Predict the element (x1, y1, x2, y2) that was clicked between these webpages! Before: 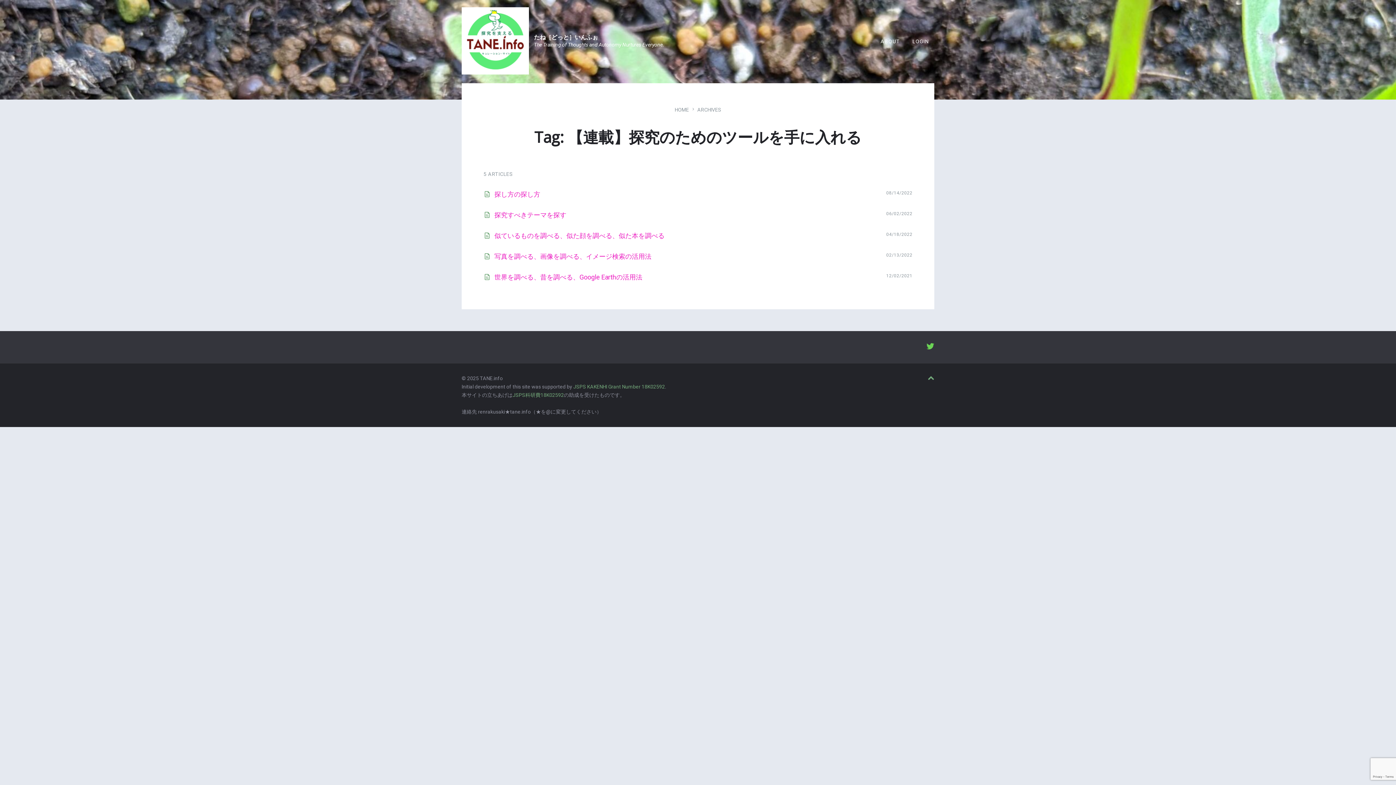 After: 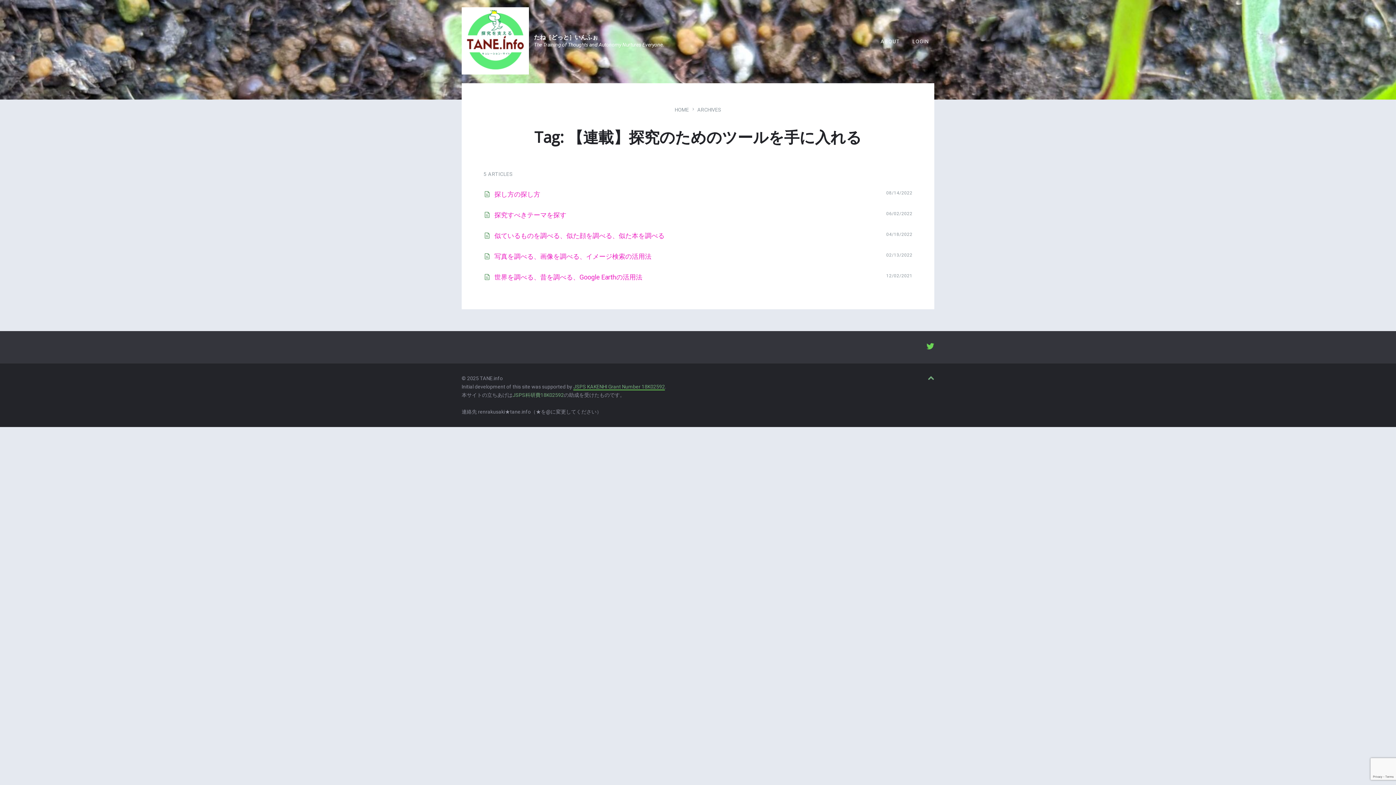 Action: label: JSPS KAKENHI Grant Number 18K02592 bbox: (573, 384, 665, 389)